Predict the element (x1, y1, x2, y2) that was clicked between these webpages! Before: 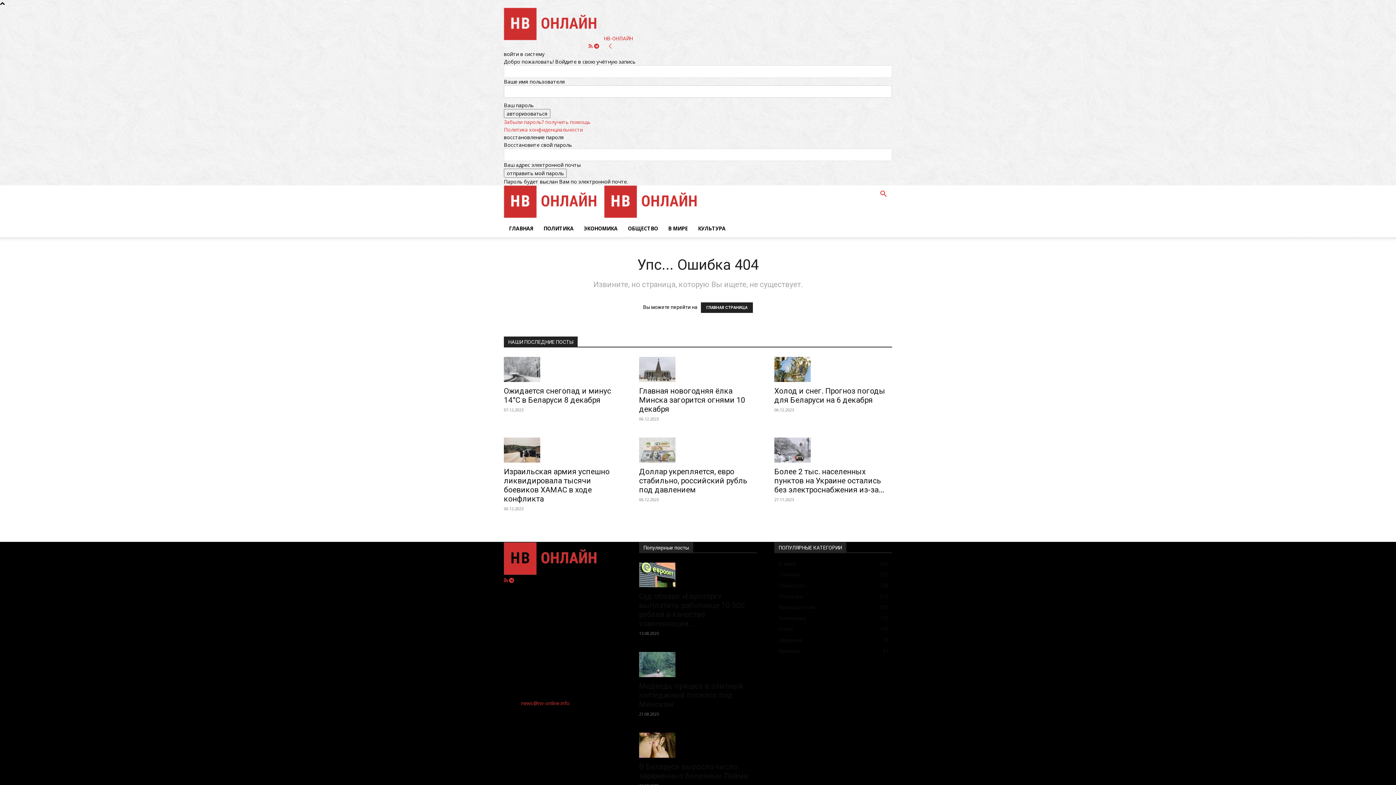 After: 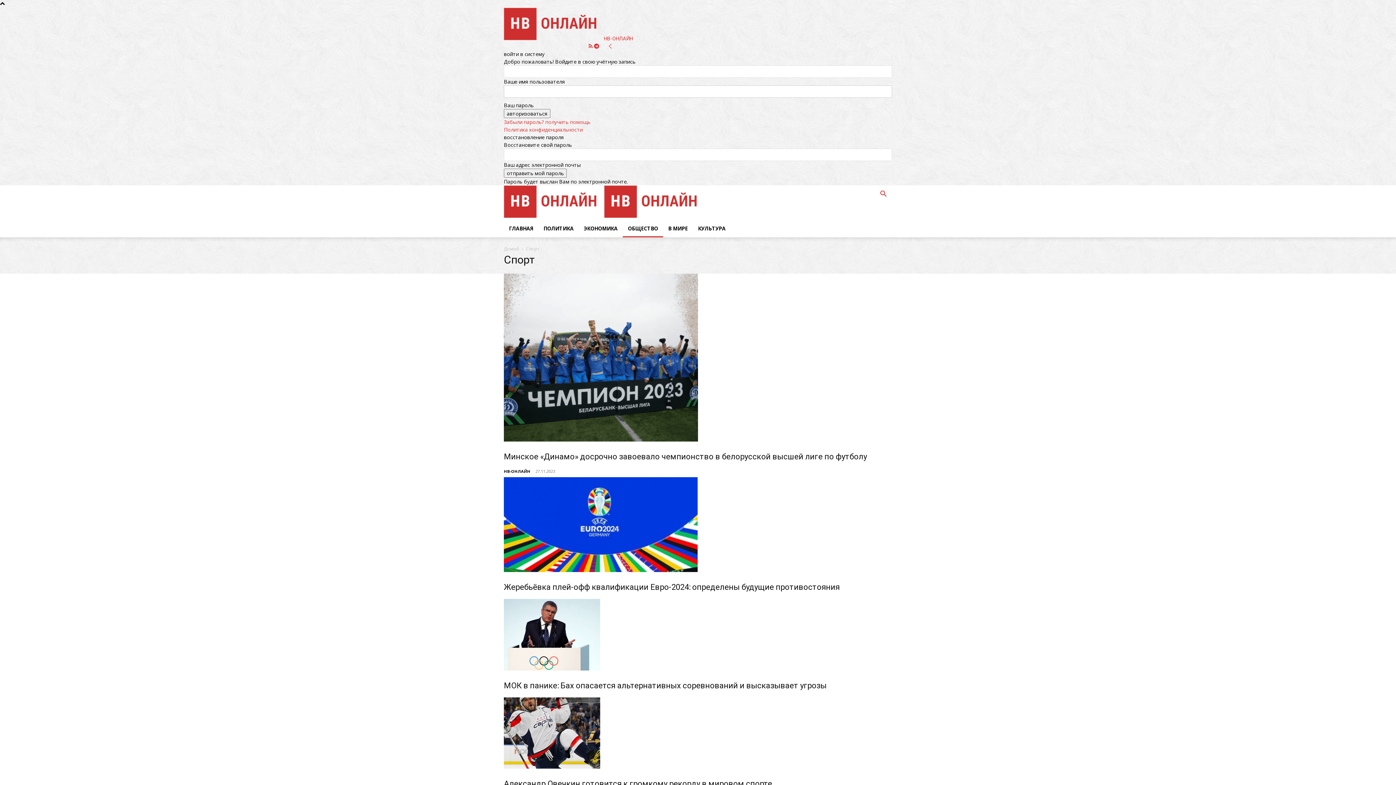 Action: bbox: (778, 625, 794, 632) label: Спорт
130